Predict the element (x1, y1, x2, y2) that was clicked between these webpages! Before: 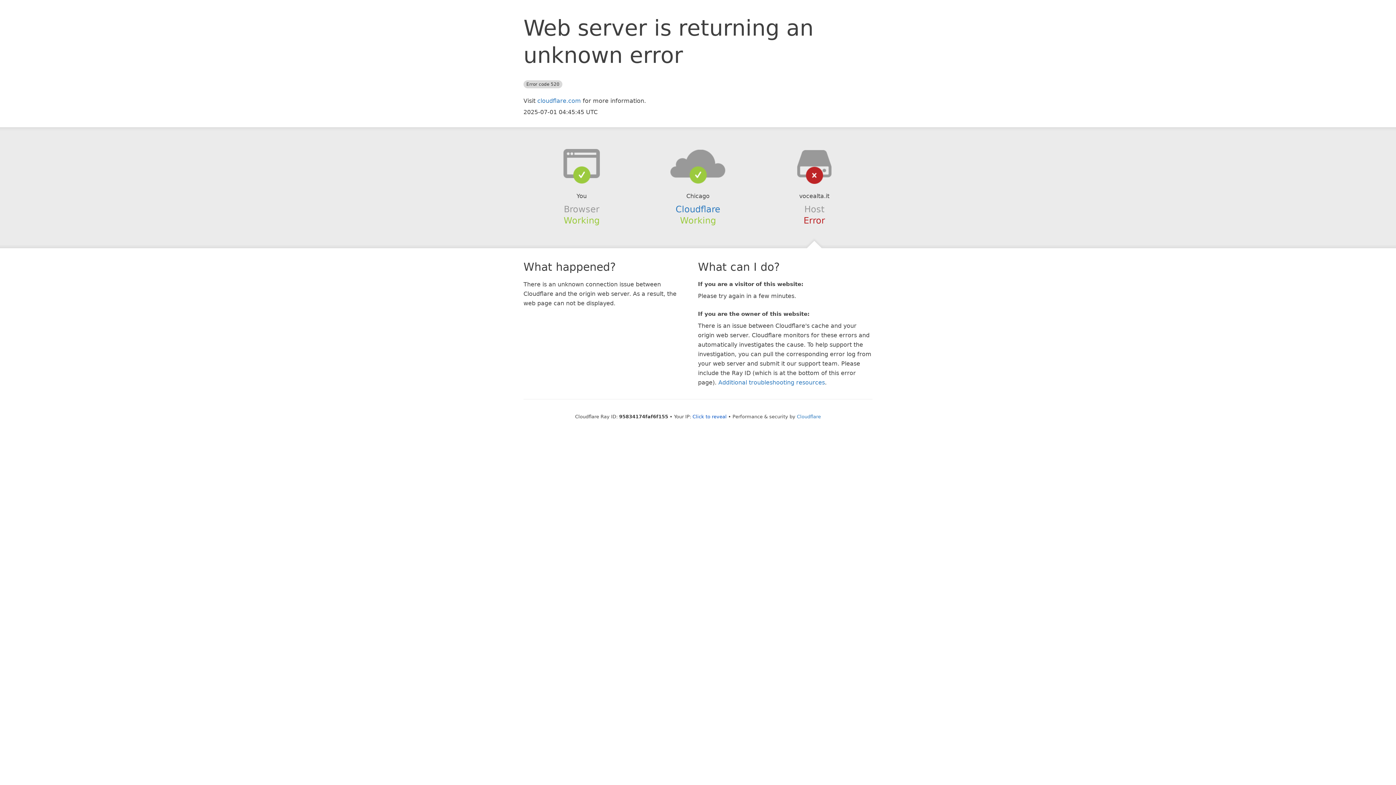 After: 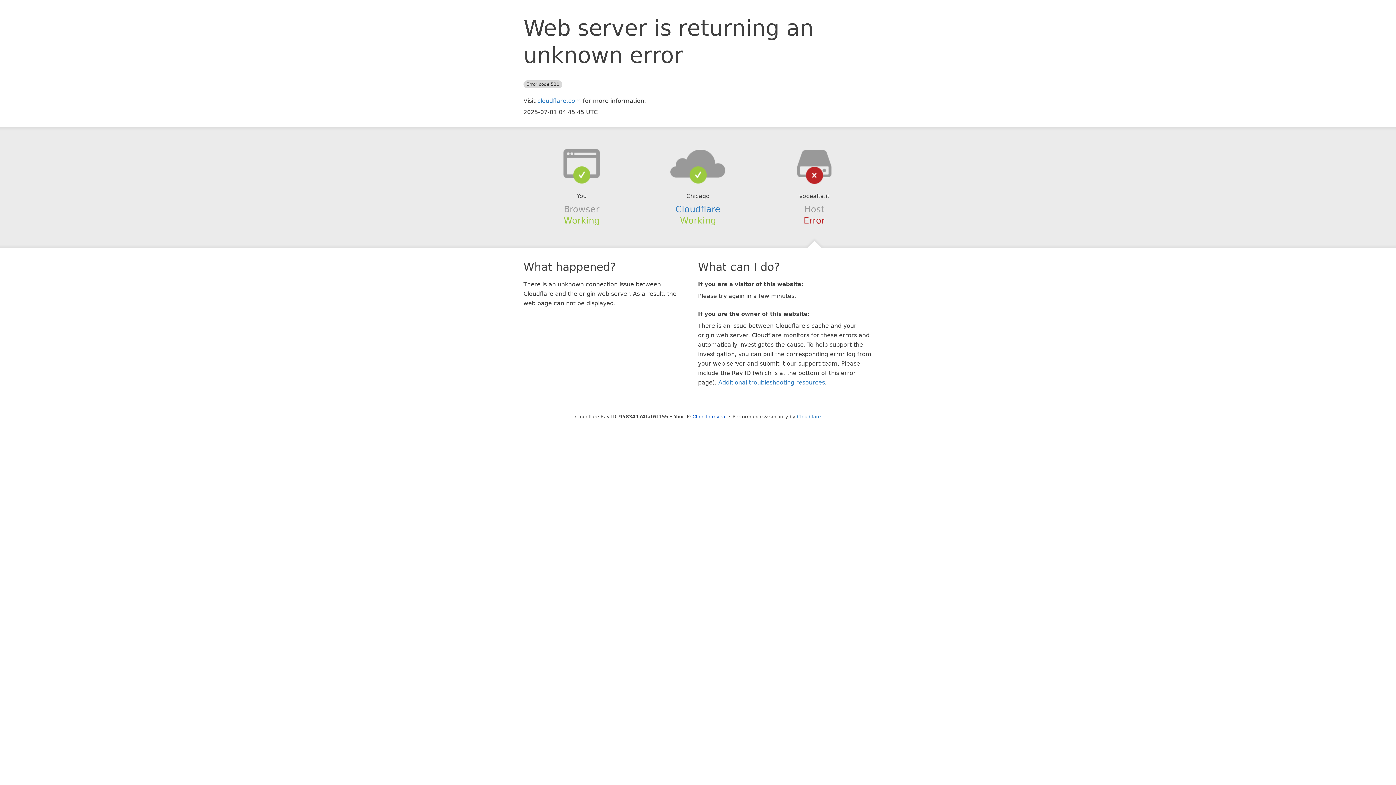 Action: bbox: (639, 148, 756, 178)